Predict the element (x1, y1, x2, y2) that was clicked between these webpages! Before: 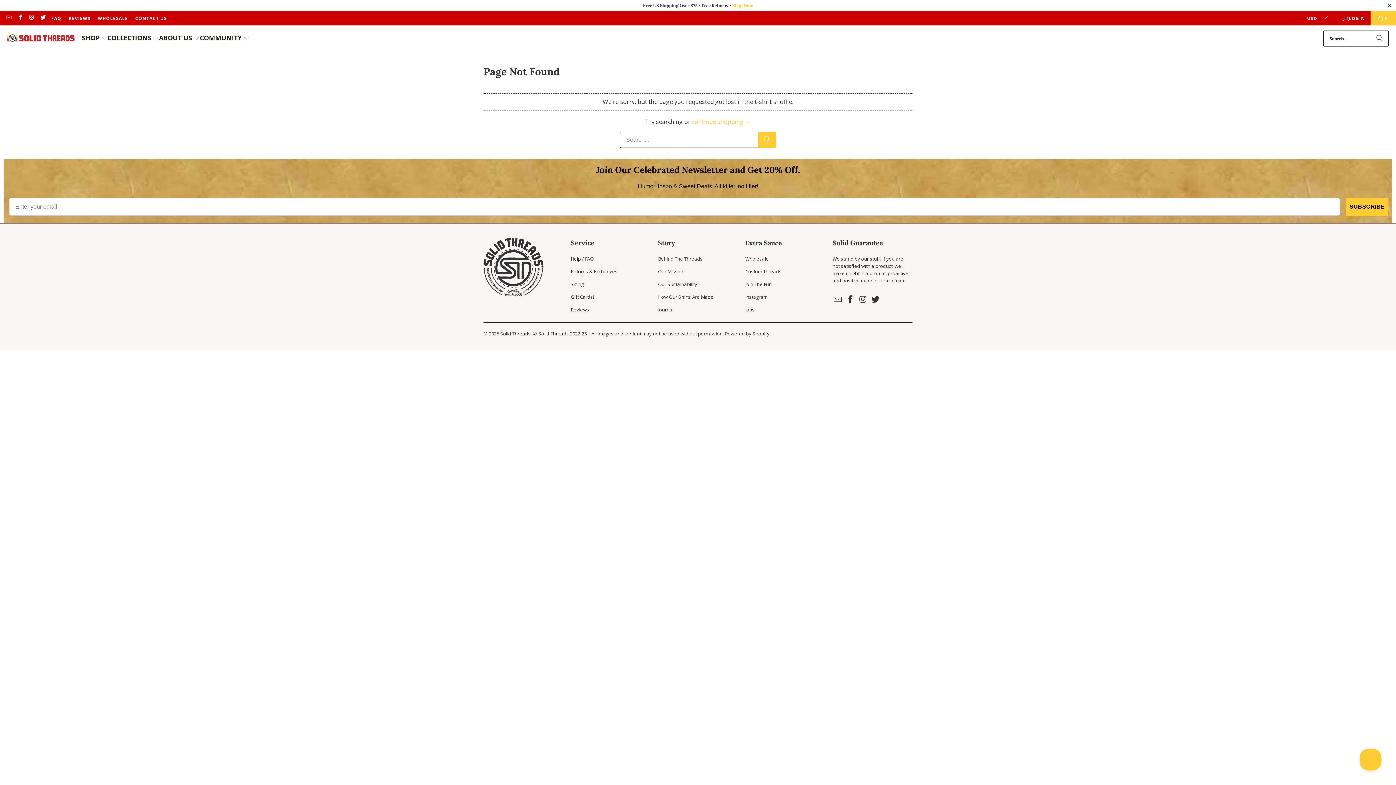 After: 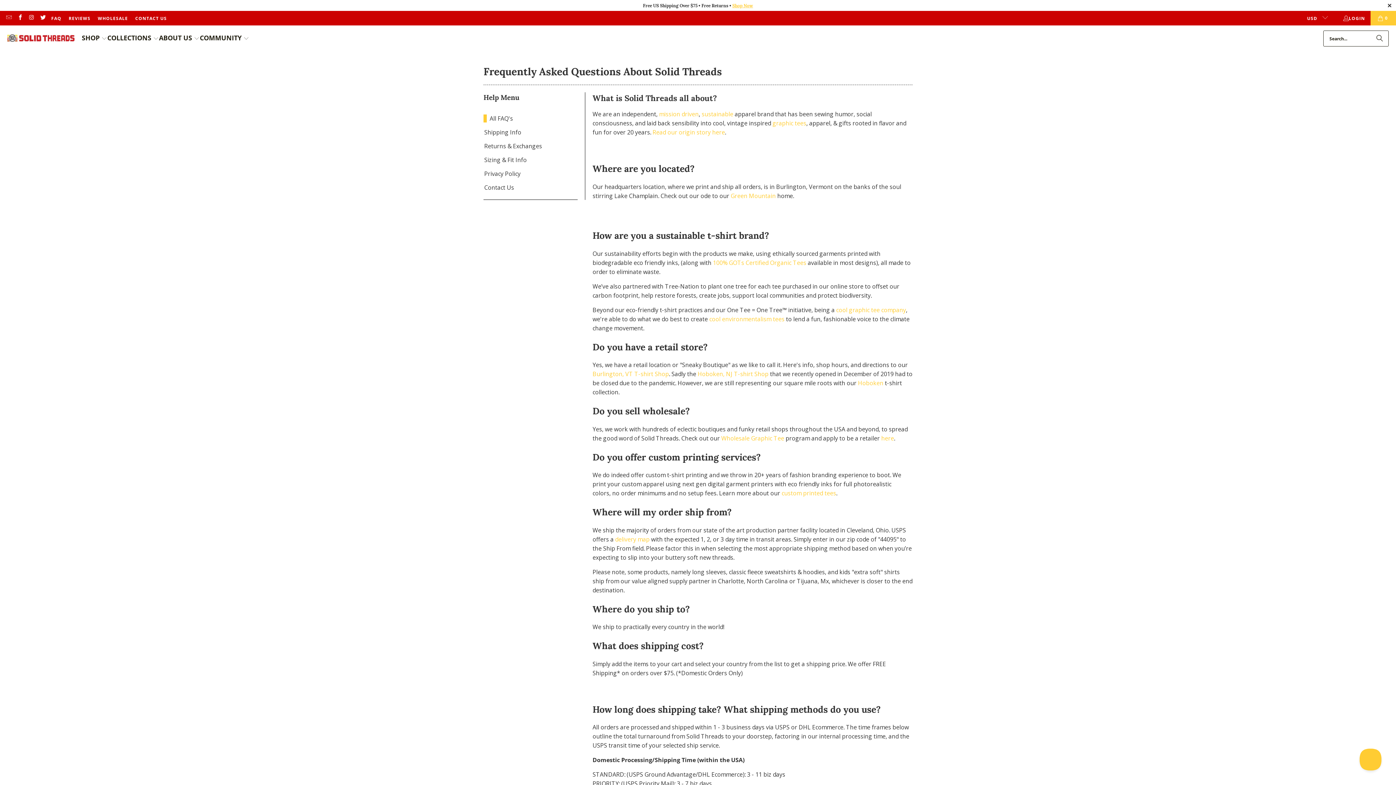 Action: label: FAQ bbox: (51, 13, 61, 22)